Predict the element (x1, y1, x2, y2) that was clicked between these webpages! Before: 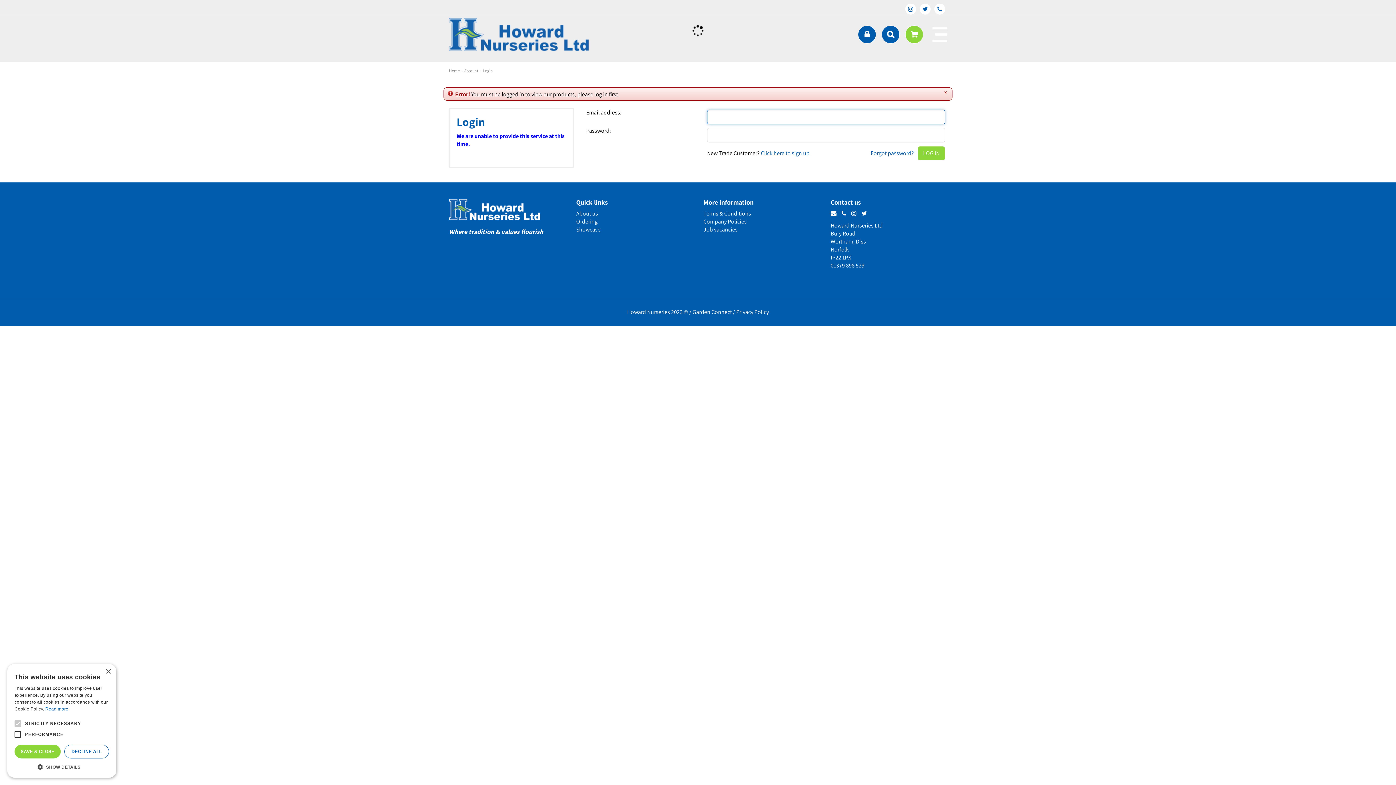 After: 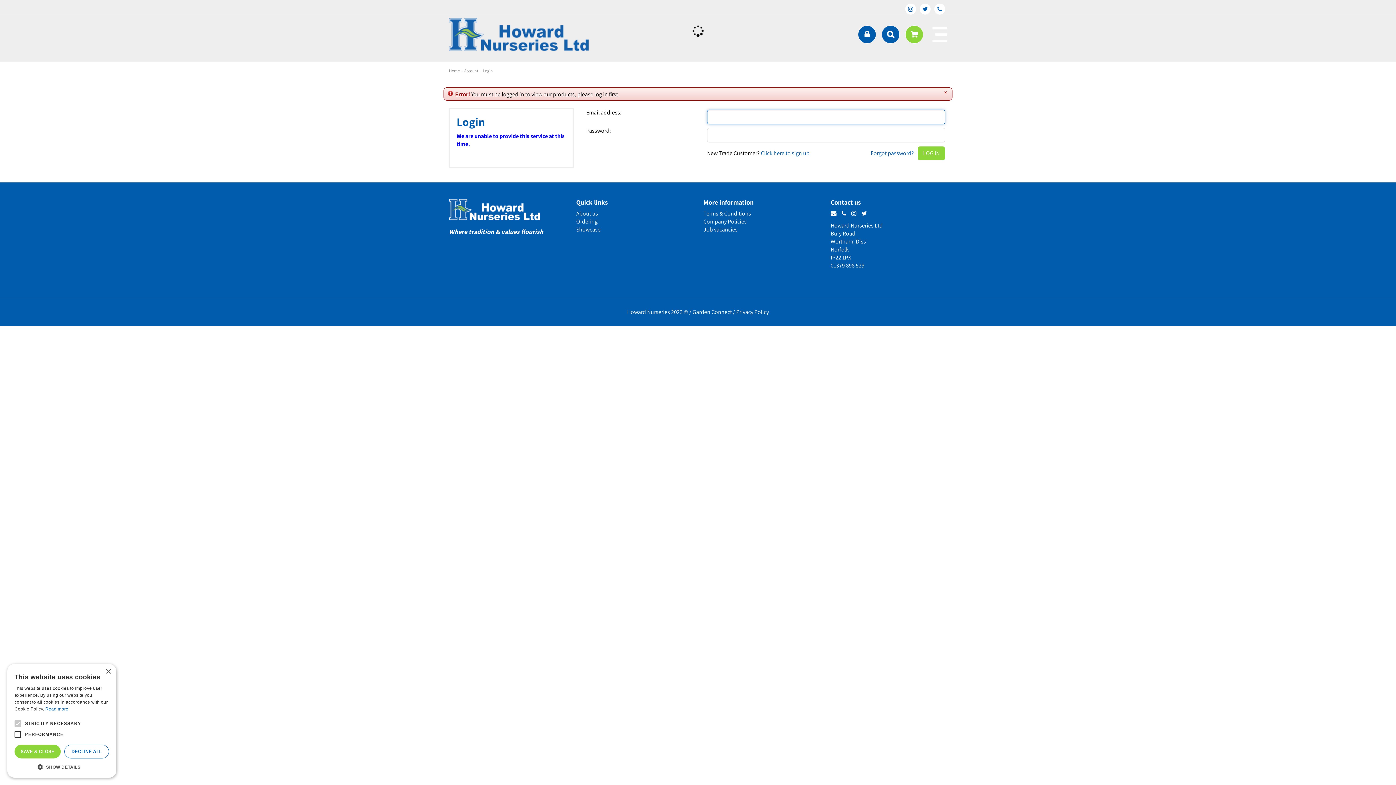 Action: label: No items in shopping cart bbox: (905, 25, 923, 43)